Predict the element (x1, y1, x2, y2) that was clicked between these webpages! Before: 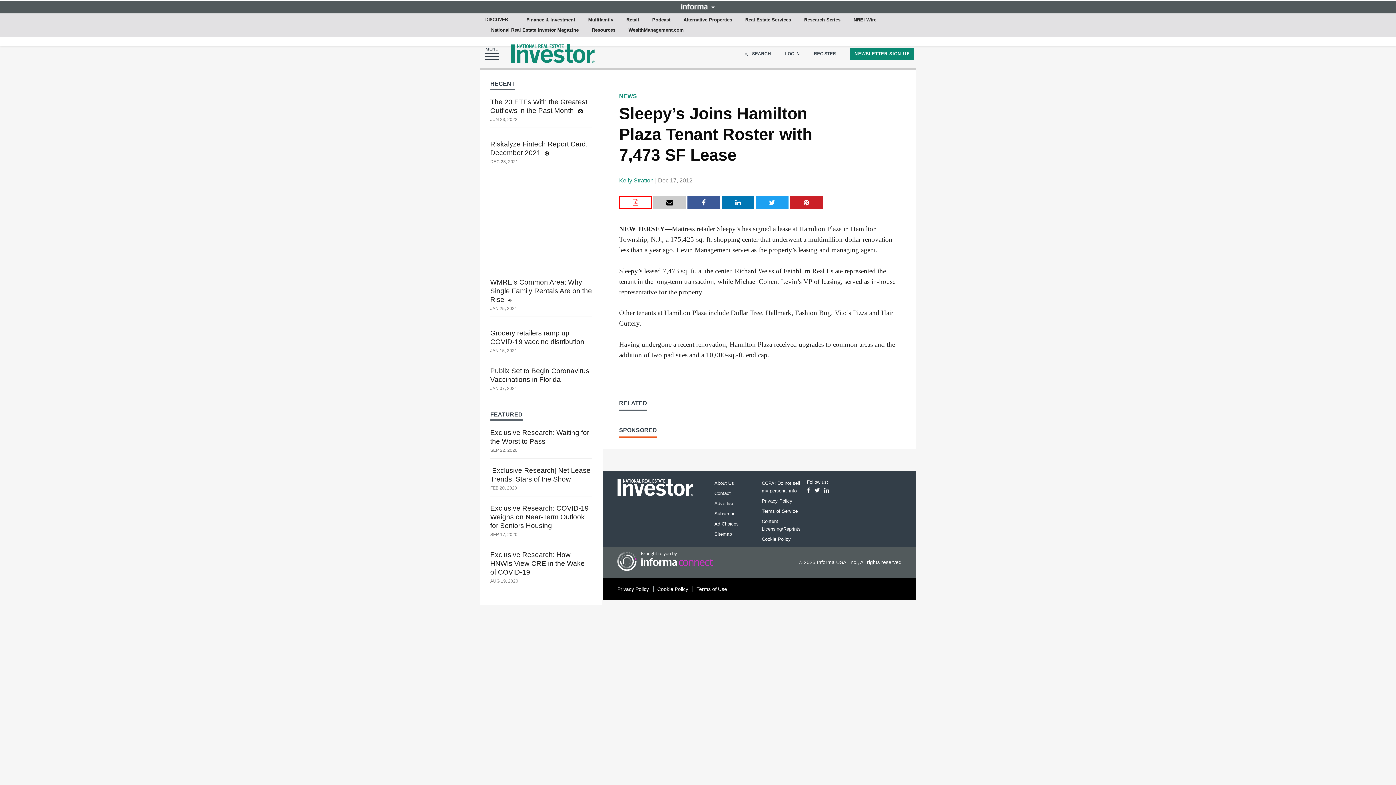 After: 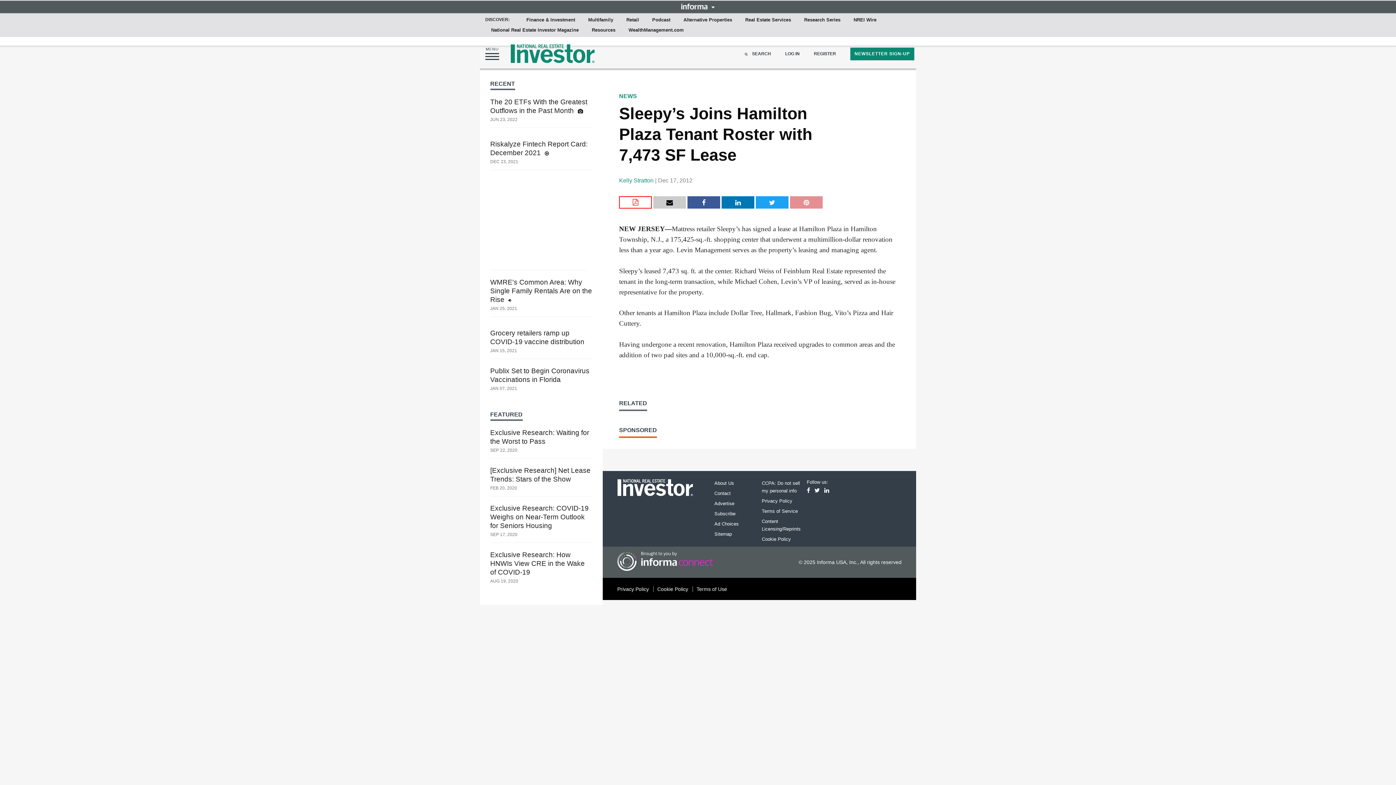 Action: bbox: (790, 196, 822, 208)